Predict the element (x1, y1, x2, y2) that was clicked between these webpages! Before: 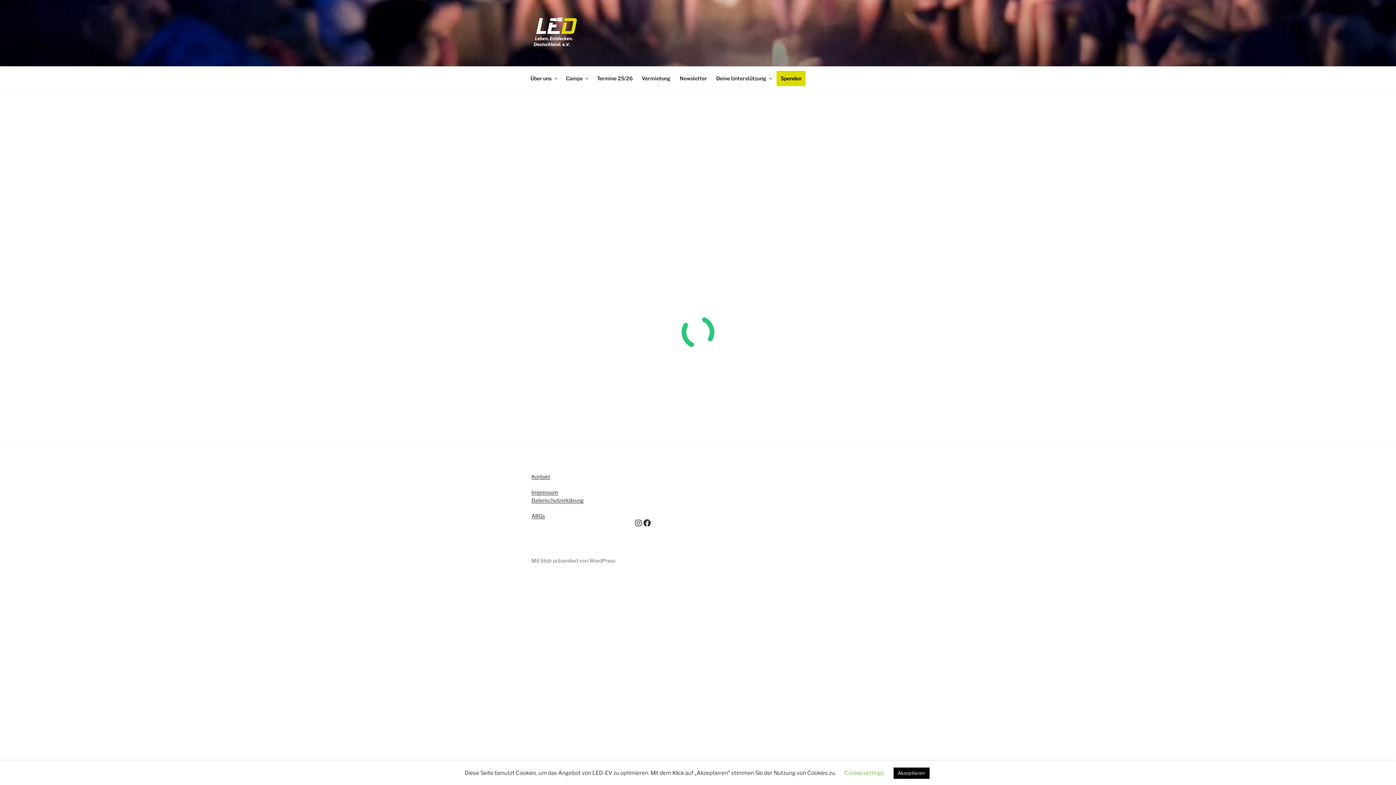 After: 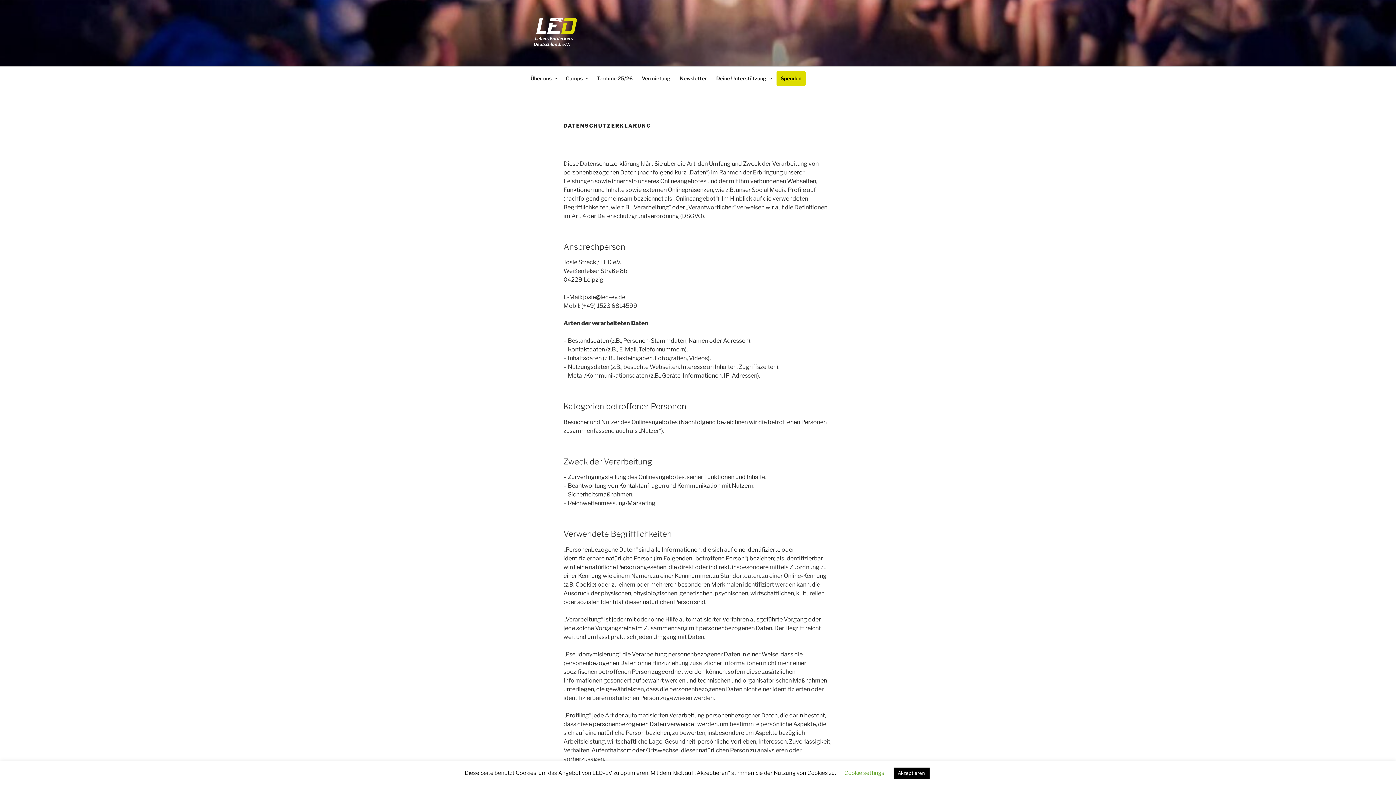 Action: label: Datenschutzerklärung bbox: (531, 497, 583, 503)